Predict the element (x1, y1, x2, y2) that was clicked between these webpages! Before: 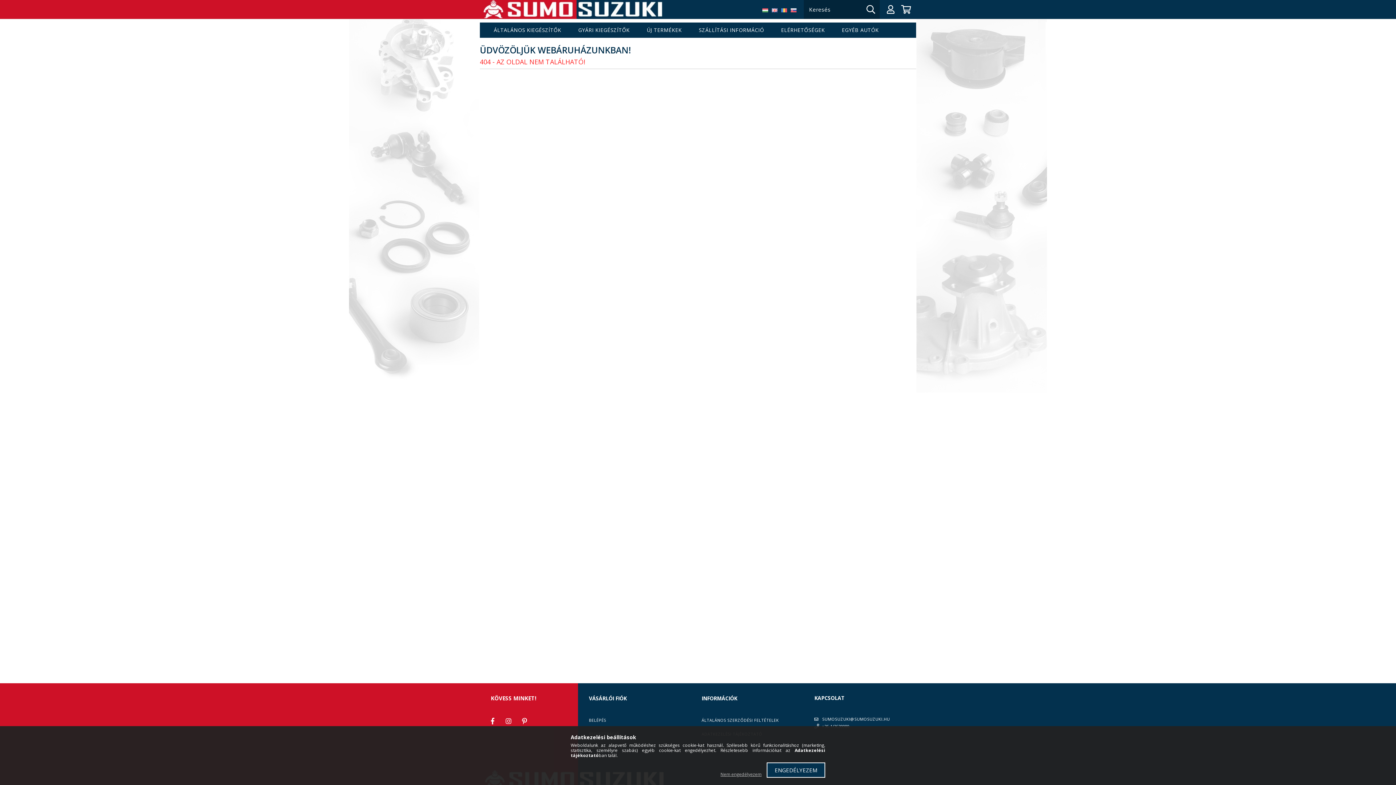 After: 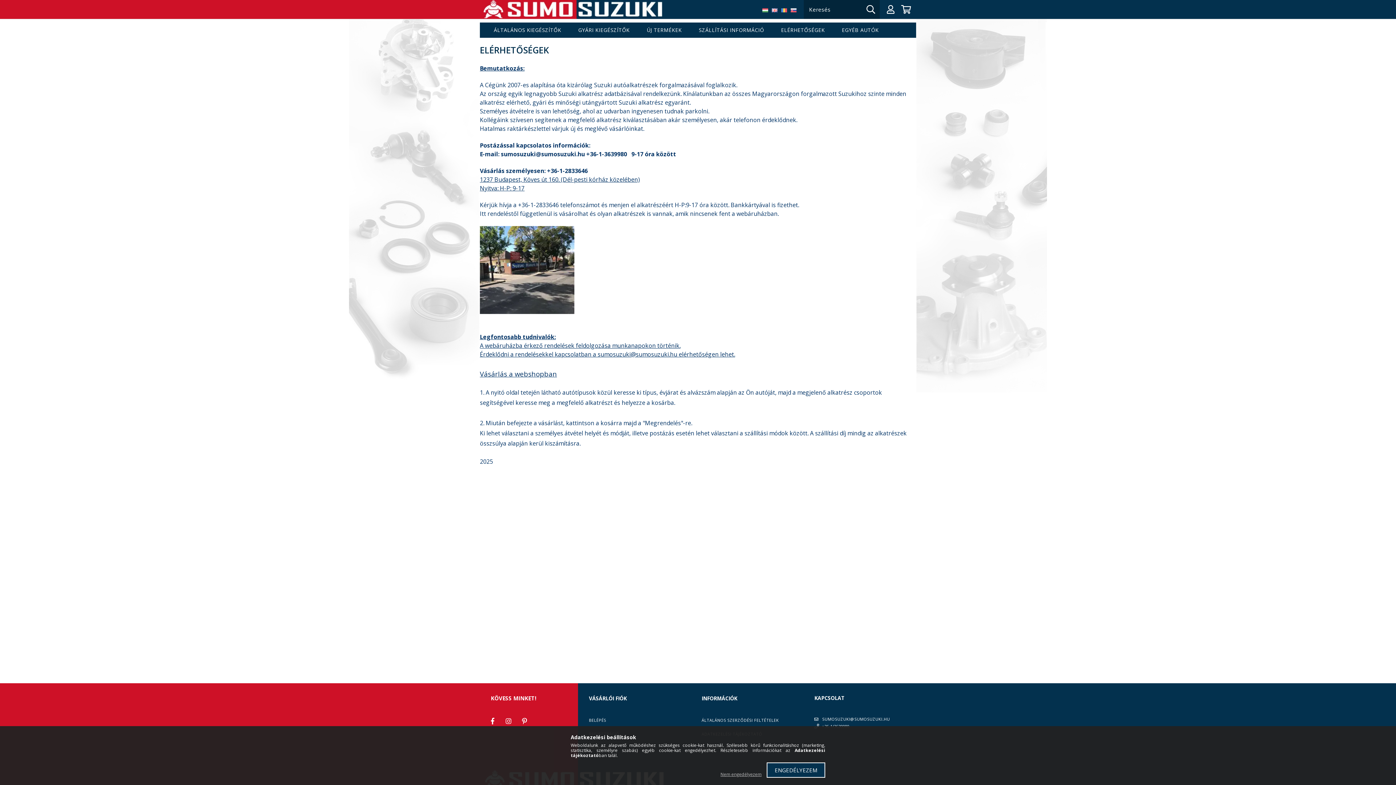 Action: bbox: (781, 27, 825, 33) label: ELÉRHETŐSÉGEK